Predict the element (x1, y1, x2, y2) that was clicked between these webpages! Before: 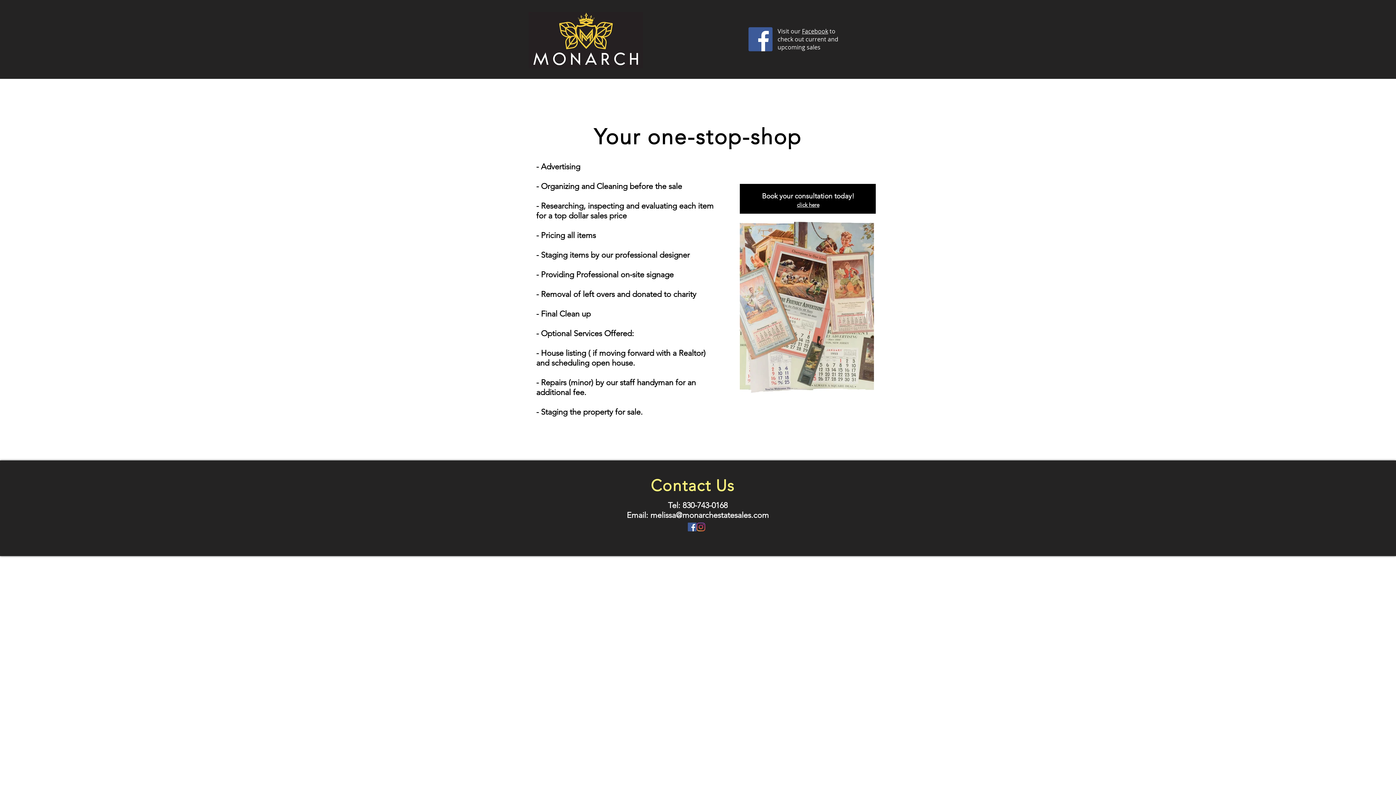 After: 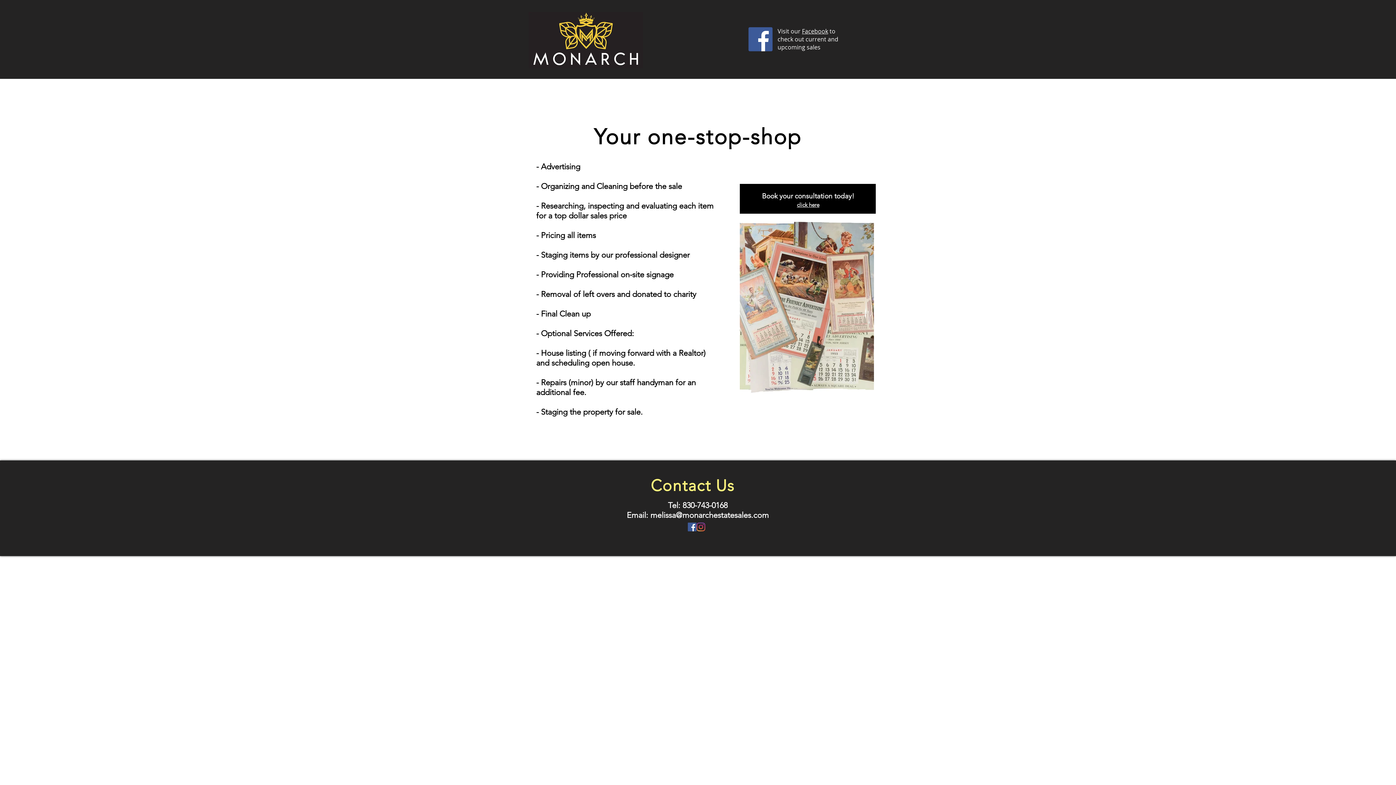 Action: bbox: (802, 27, 828, 35) label: Facebook